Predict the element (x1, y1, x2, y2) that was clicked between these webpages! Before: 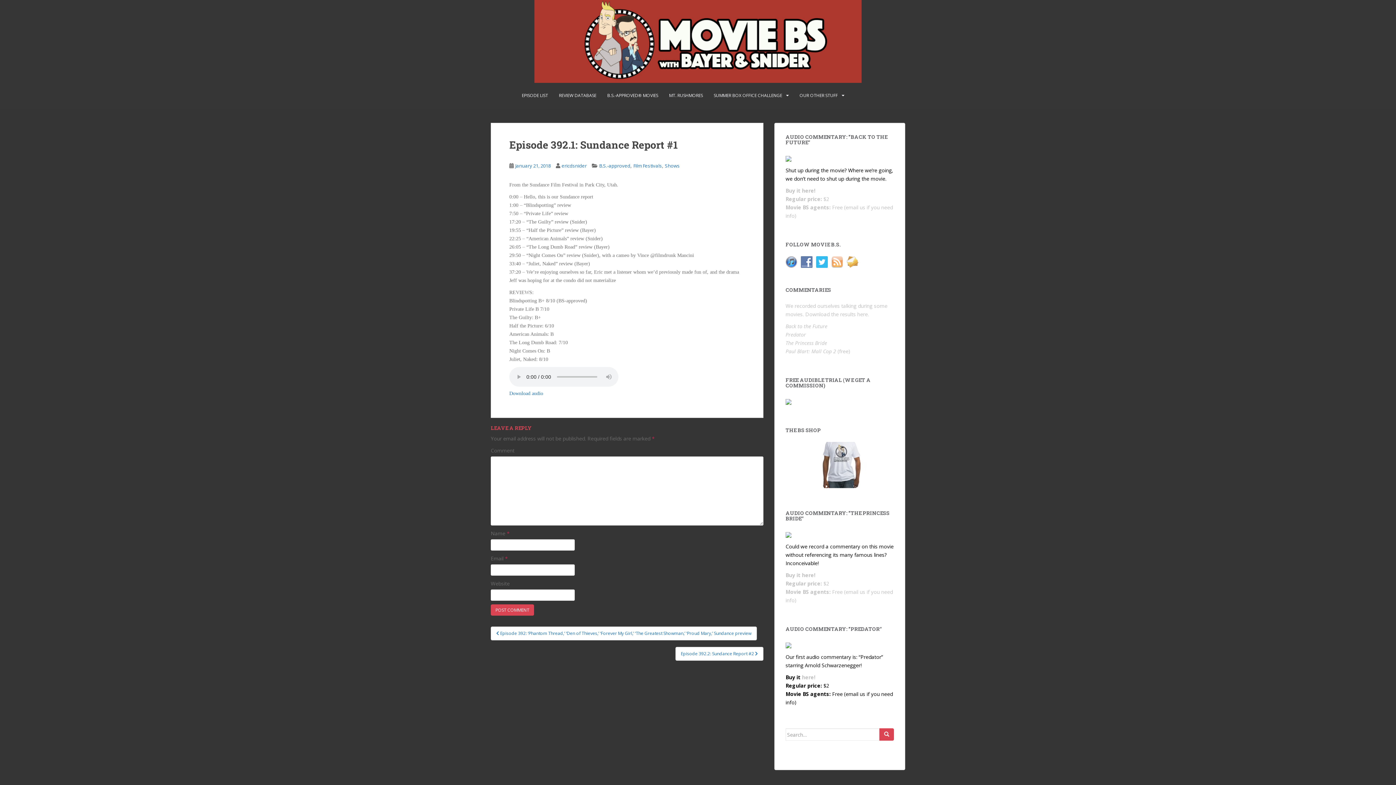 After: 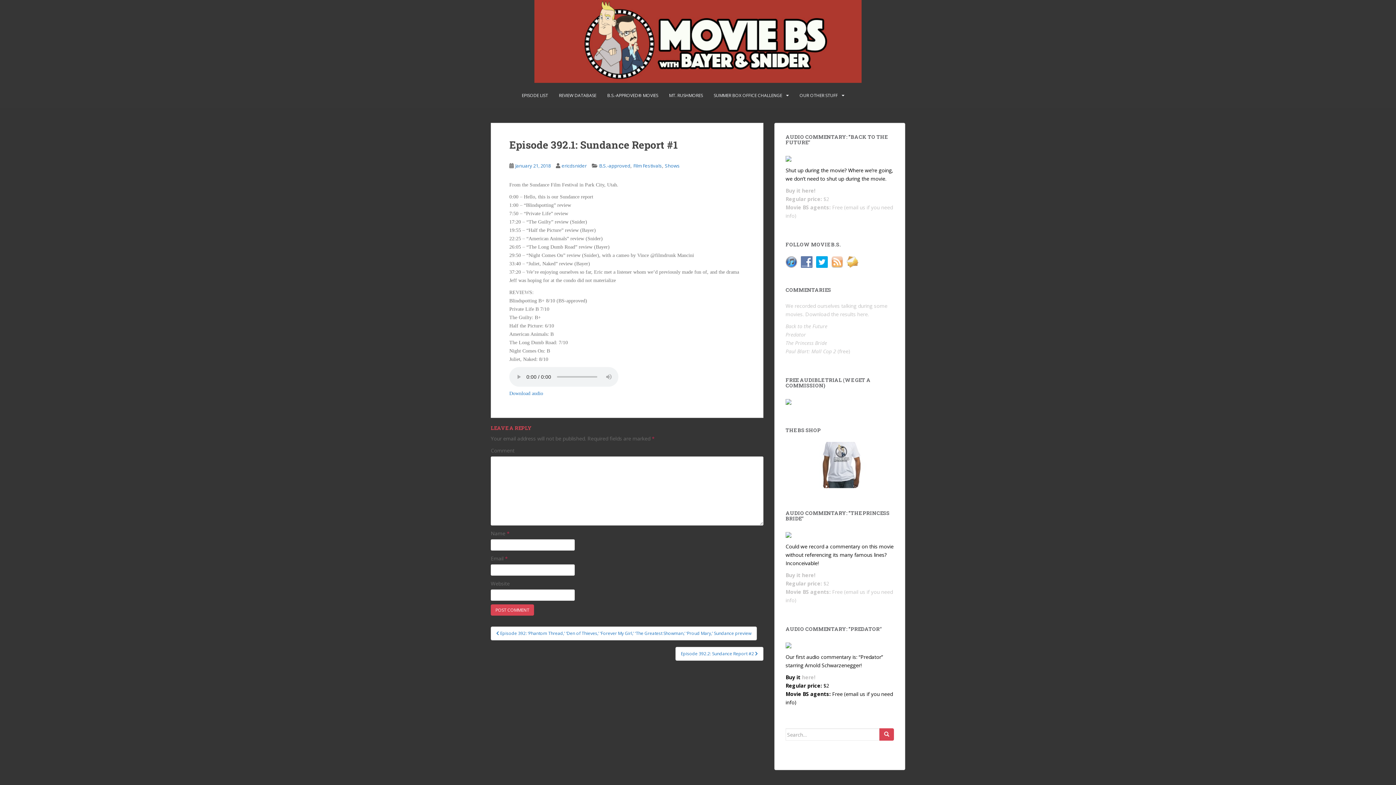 Action: bbox: (816, 258, 831, 265)